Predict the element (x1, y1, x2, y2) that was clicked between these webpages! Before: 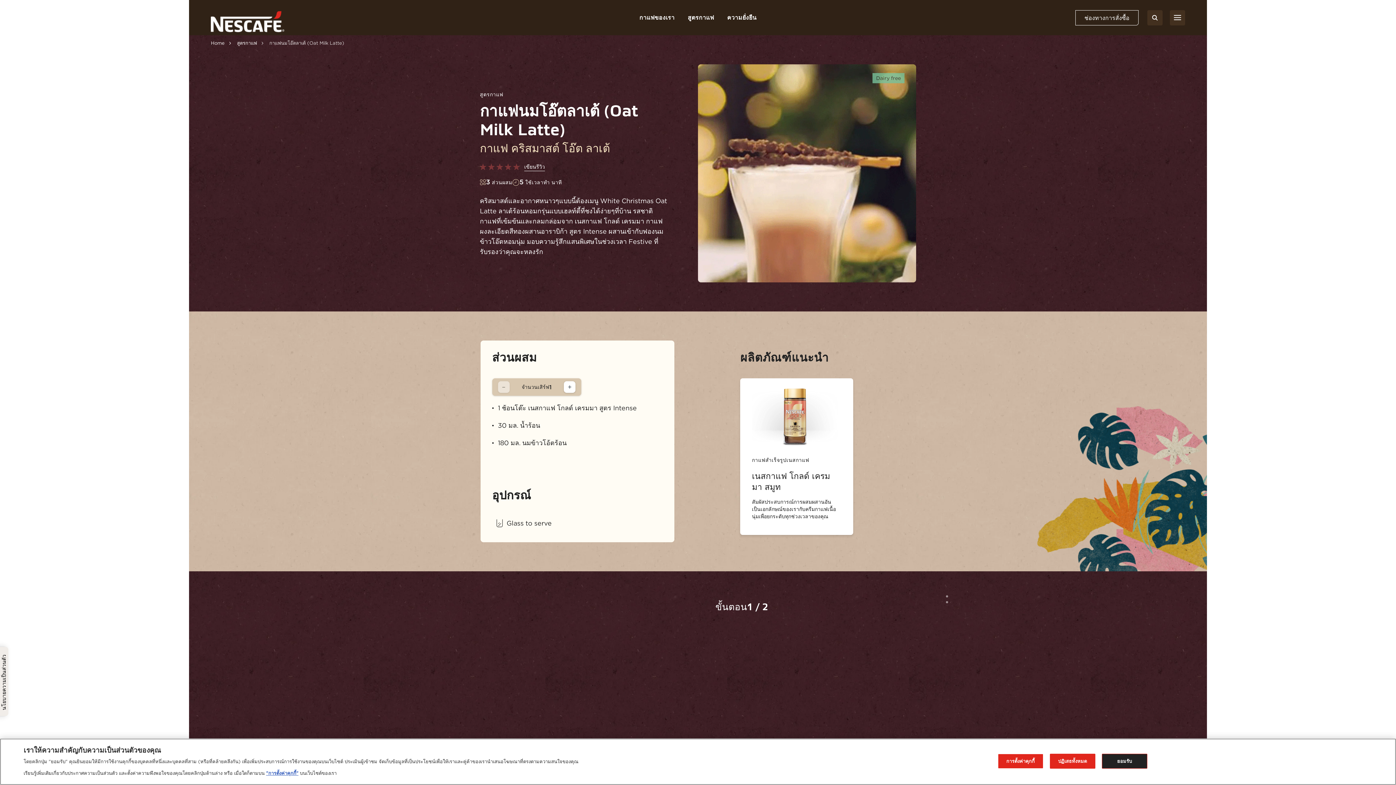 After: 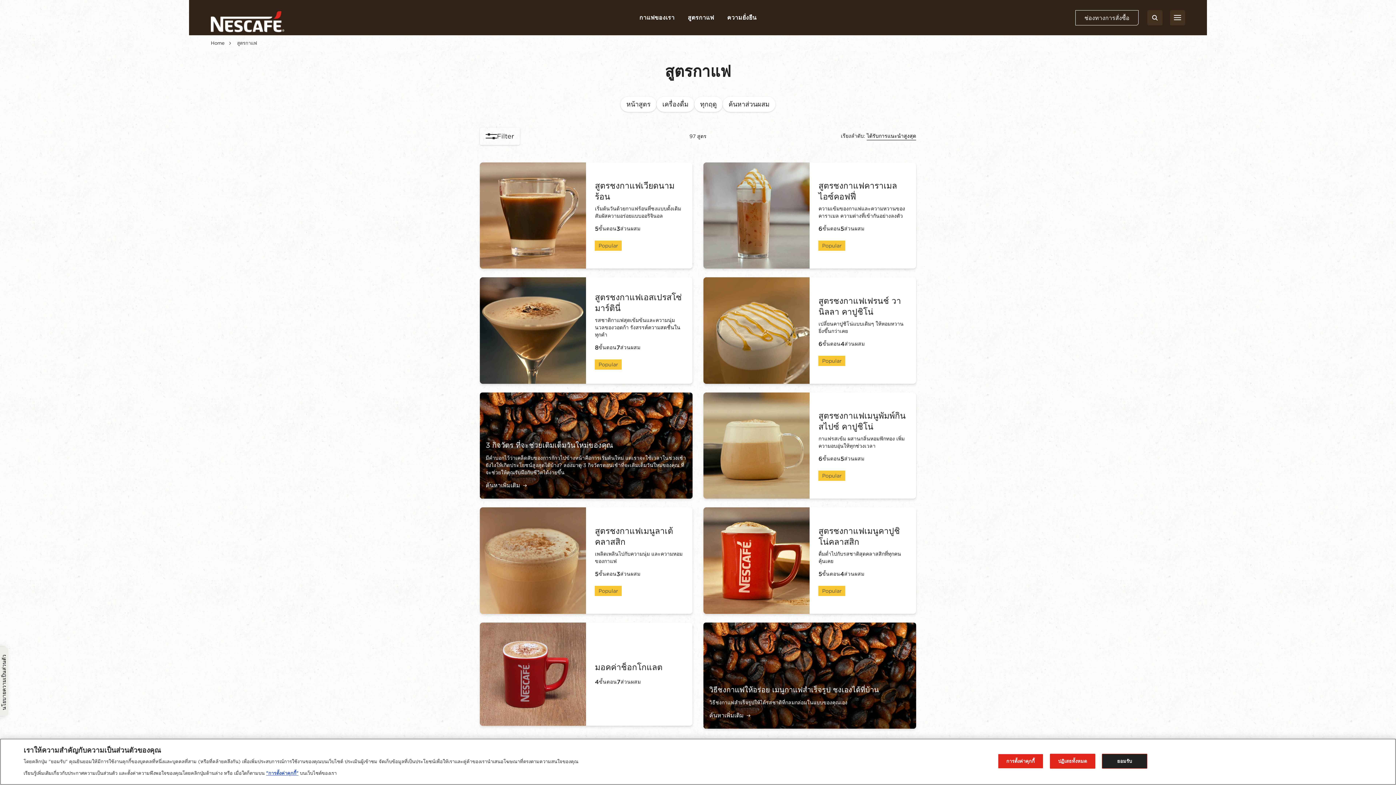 Action: label:  สูตรกาแฟ bbox: (229, 40, 257, 46)